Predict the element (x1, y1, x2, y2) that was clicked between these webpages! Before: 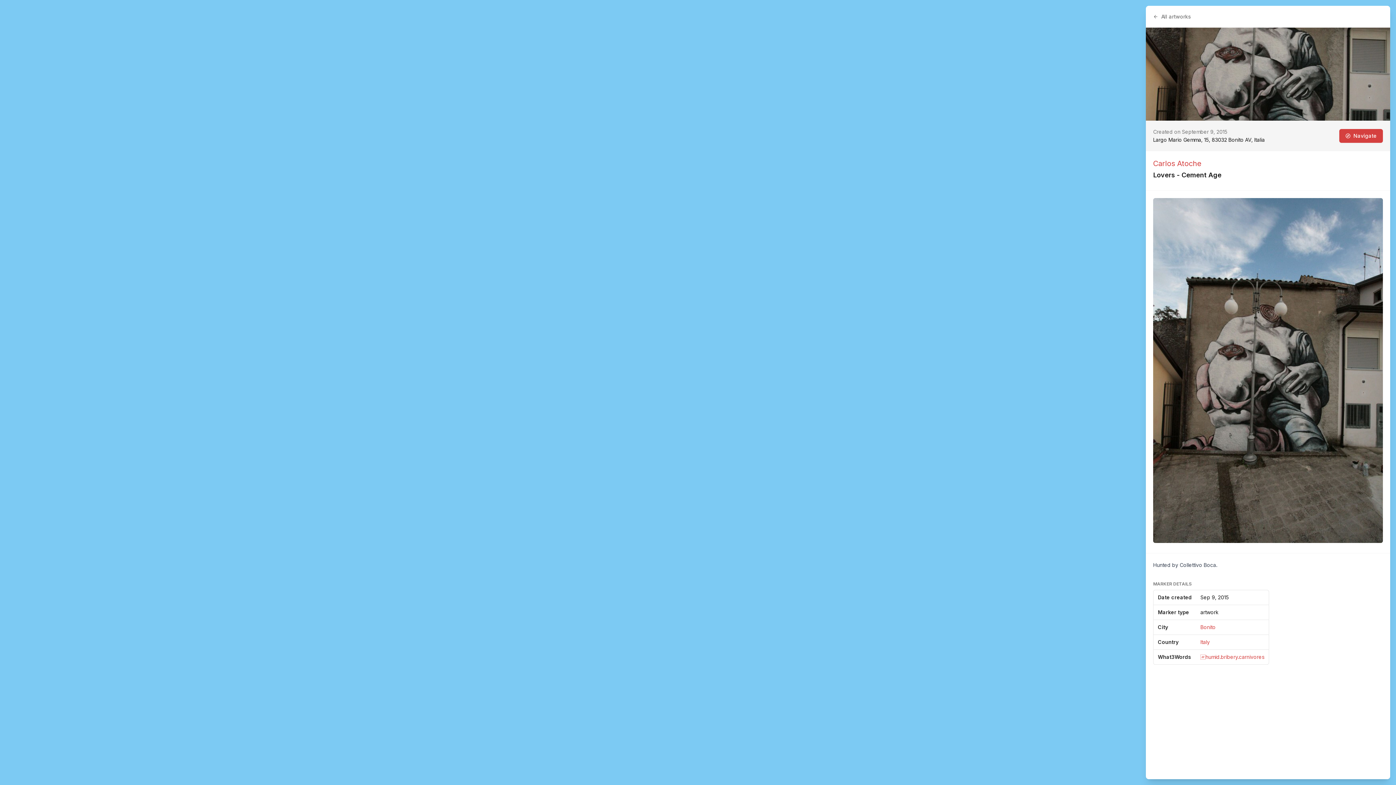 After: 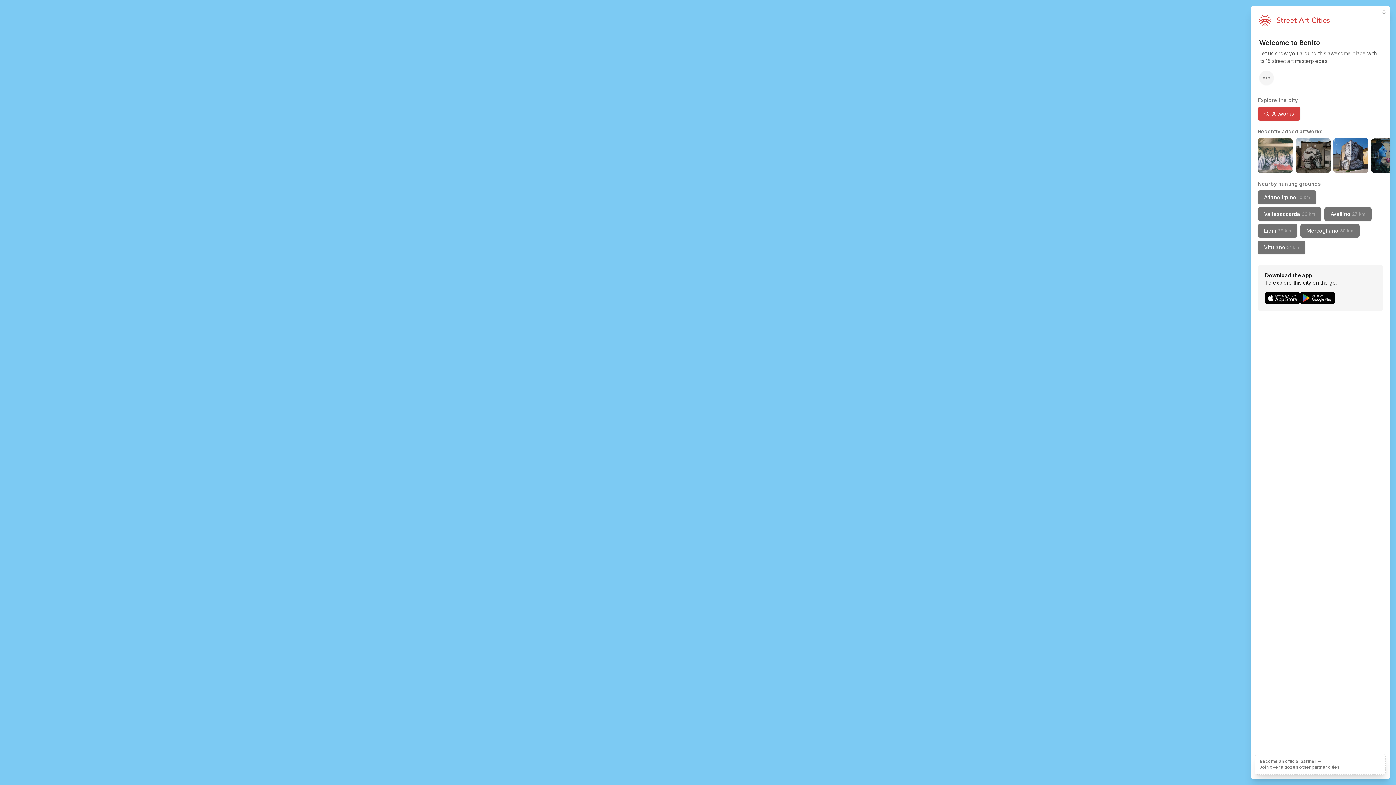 Action: bbox: (1200, 624, 1216, 630) label: Bonito